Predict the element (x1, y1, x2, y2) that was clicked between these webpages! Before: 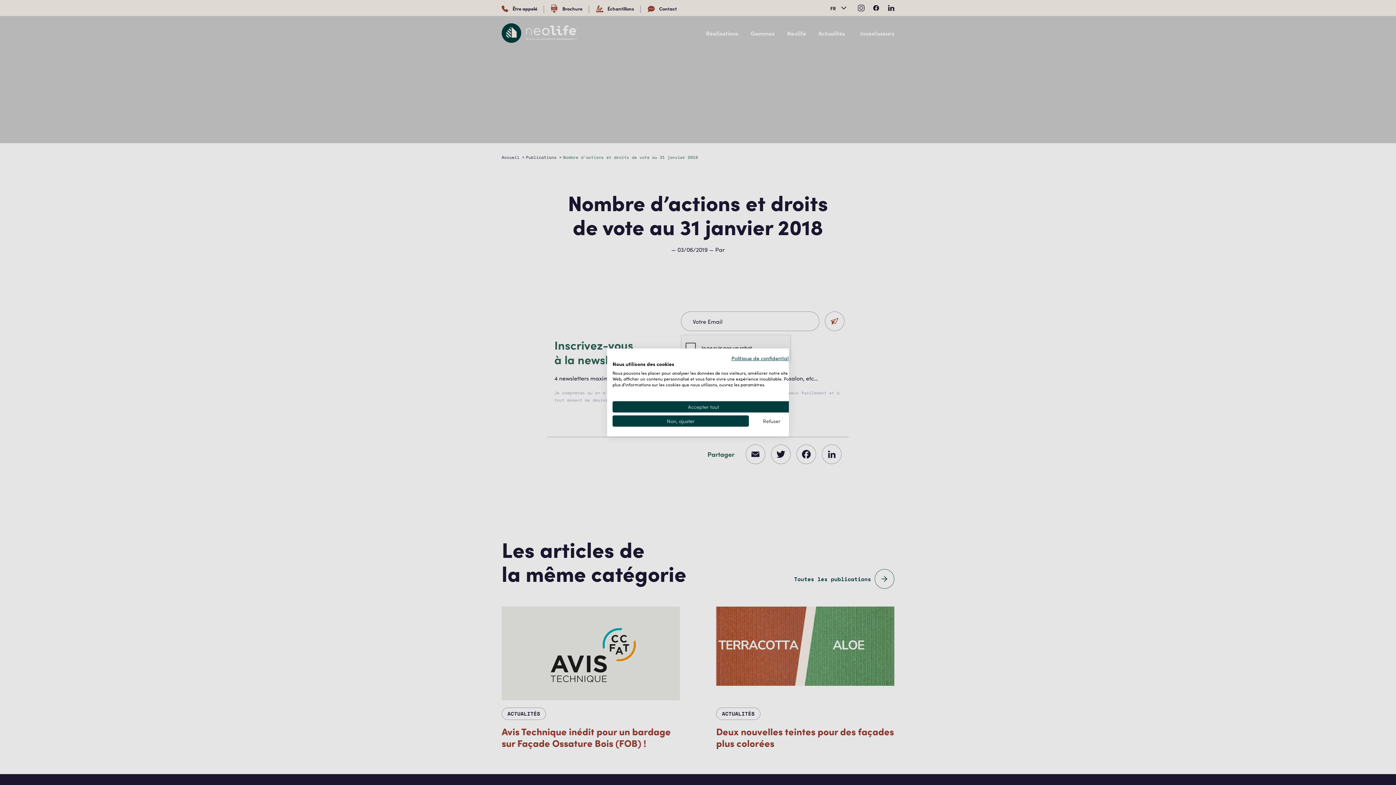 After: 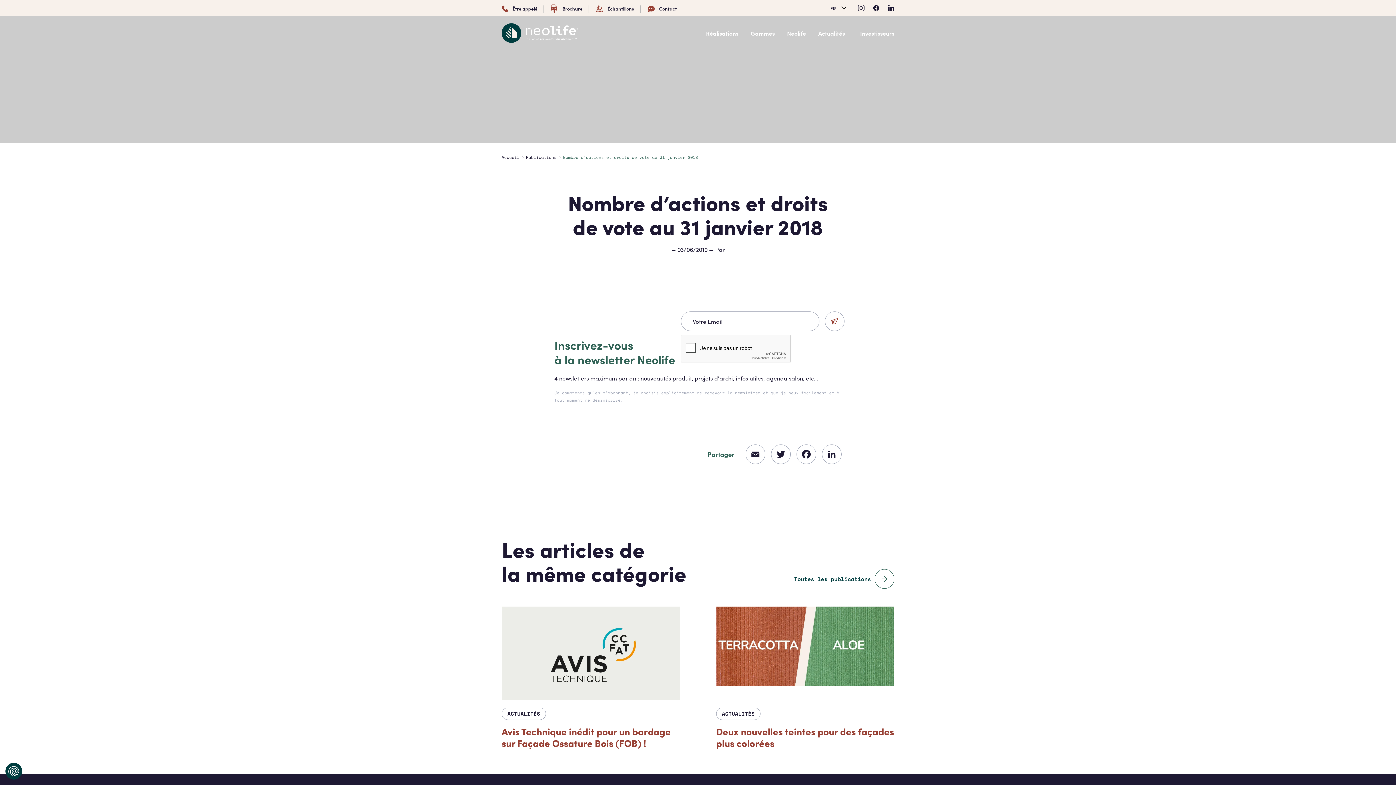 Action: bbox: (749, 415, 794, 426) label: Refuser tous les cookies